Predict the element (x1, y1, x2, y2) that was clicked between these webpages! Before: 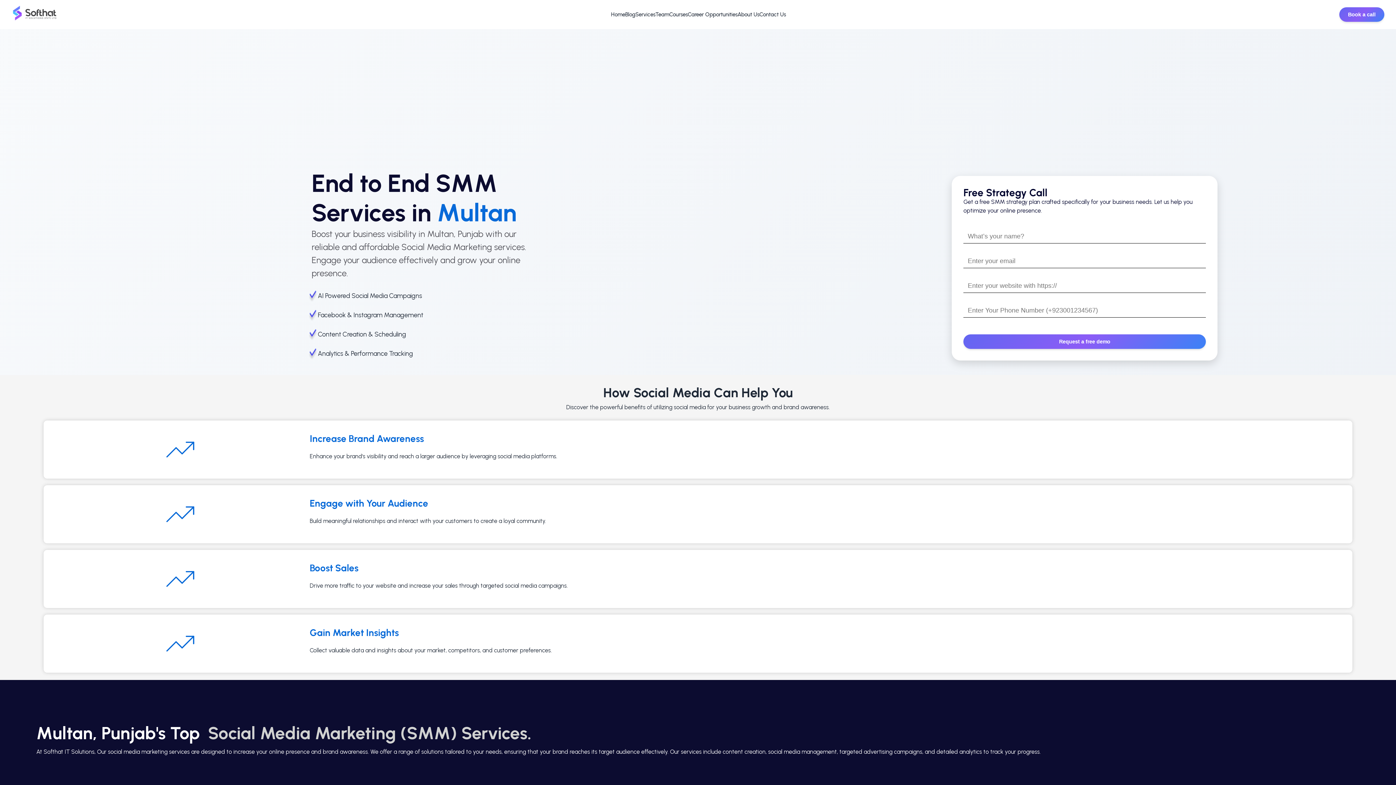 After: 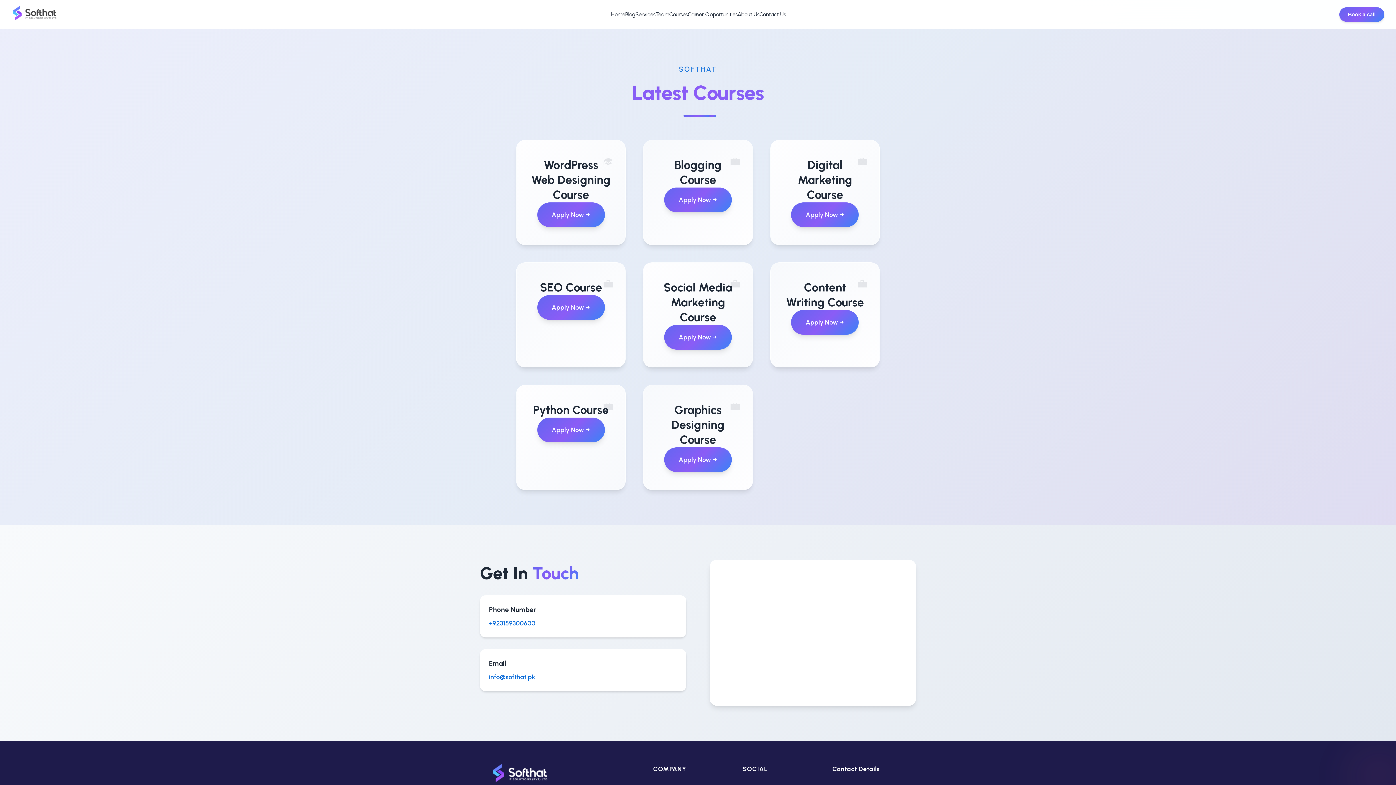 Action: label: Courses bbox: (669, 8, 687, 20)